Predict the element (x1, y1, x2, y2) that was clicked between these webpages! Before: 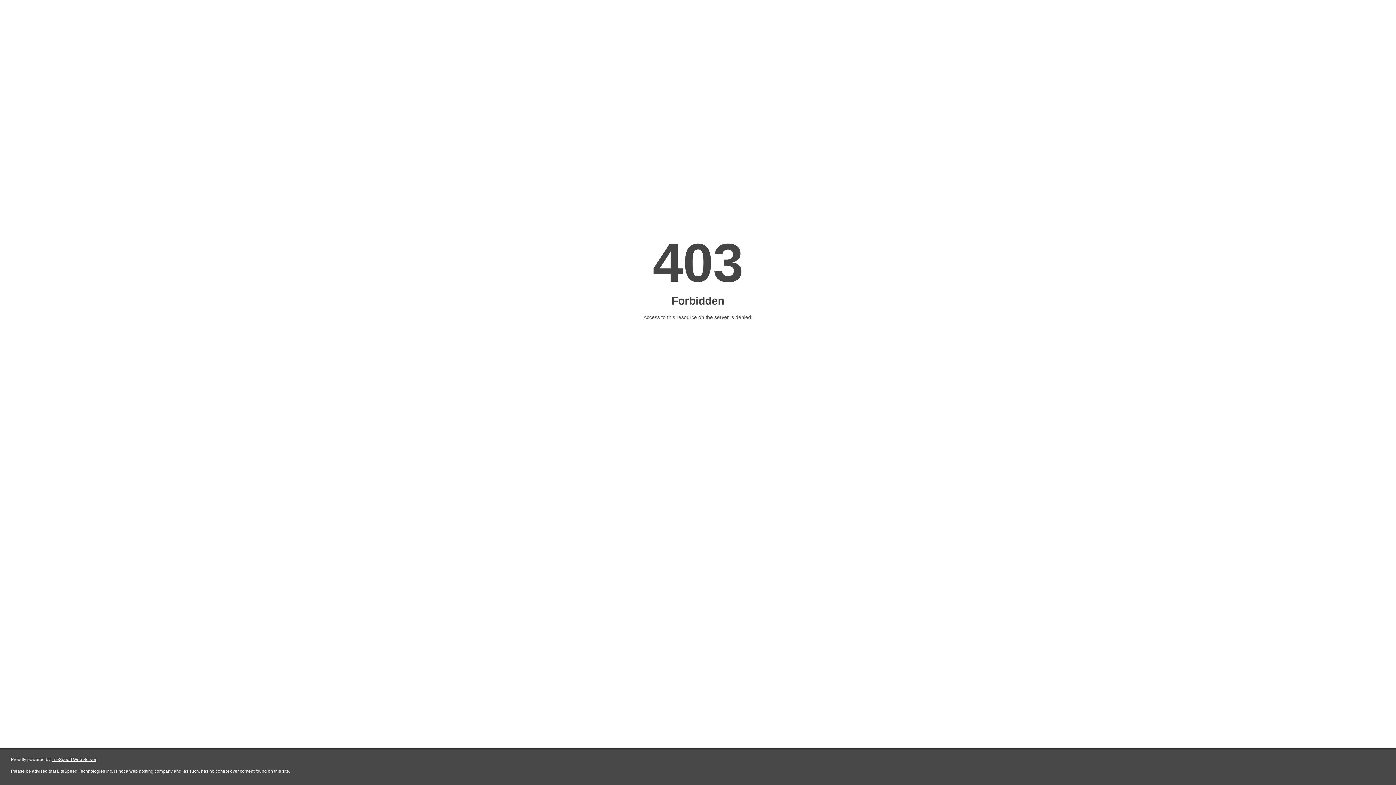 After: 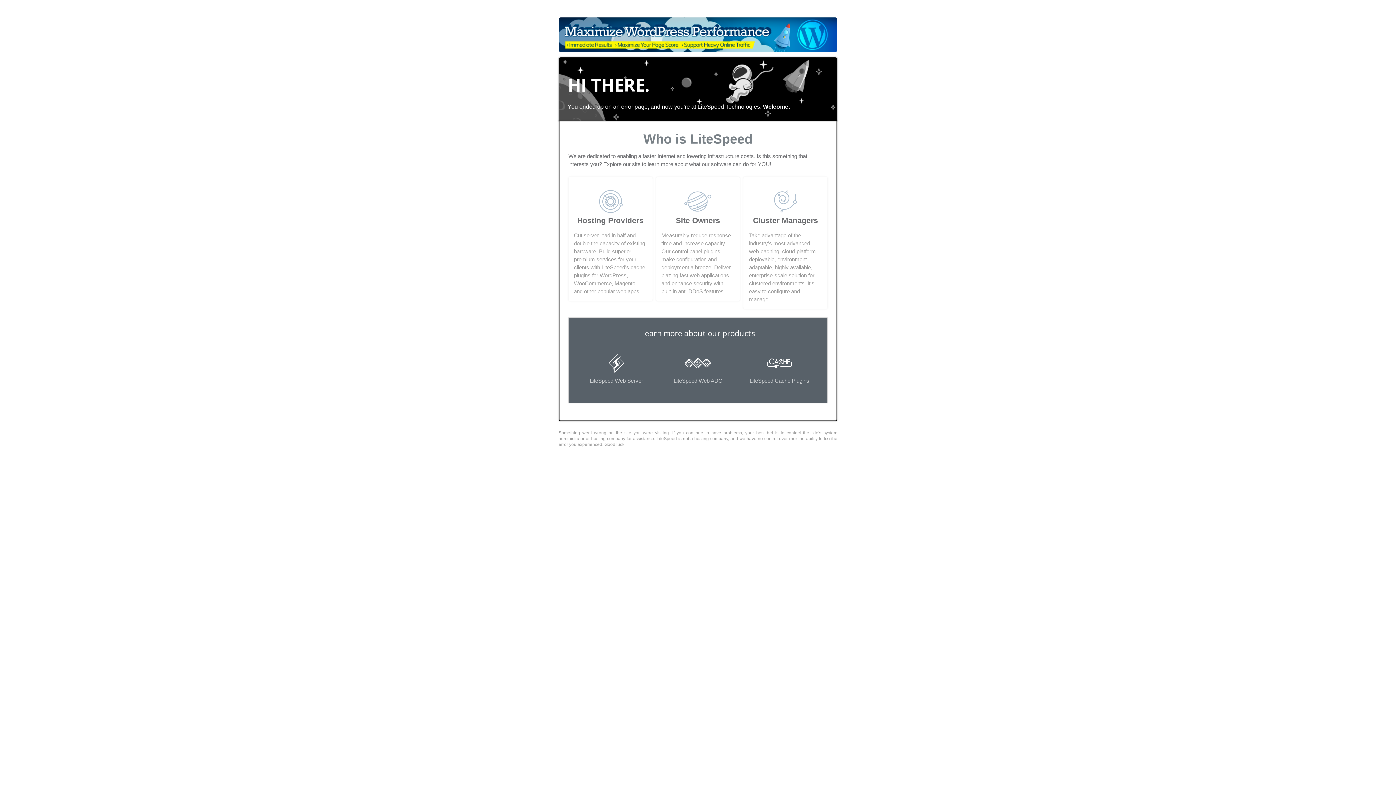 Action: label: LiteSpeed Web Server bbox: (51, 757, 96, 762)